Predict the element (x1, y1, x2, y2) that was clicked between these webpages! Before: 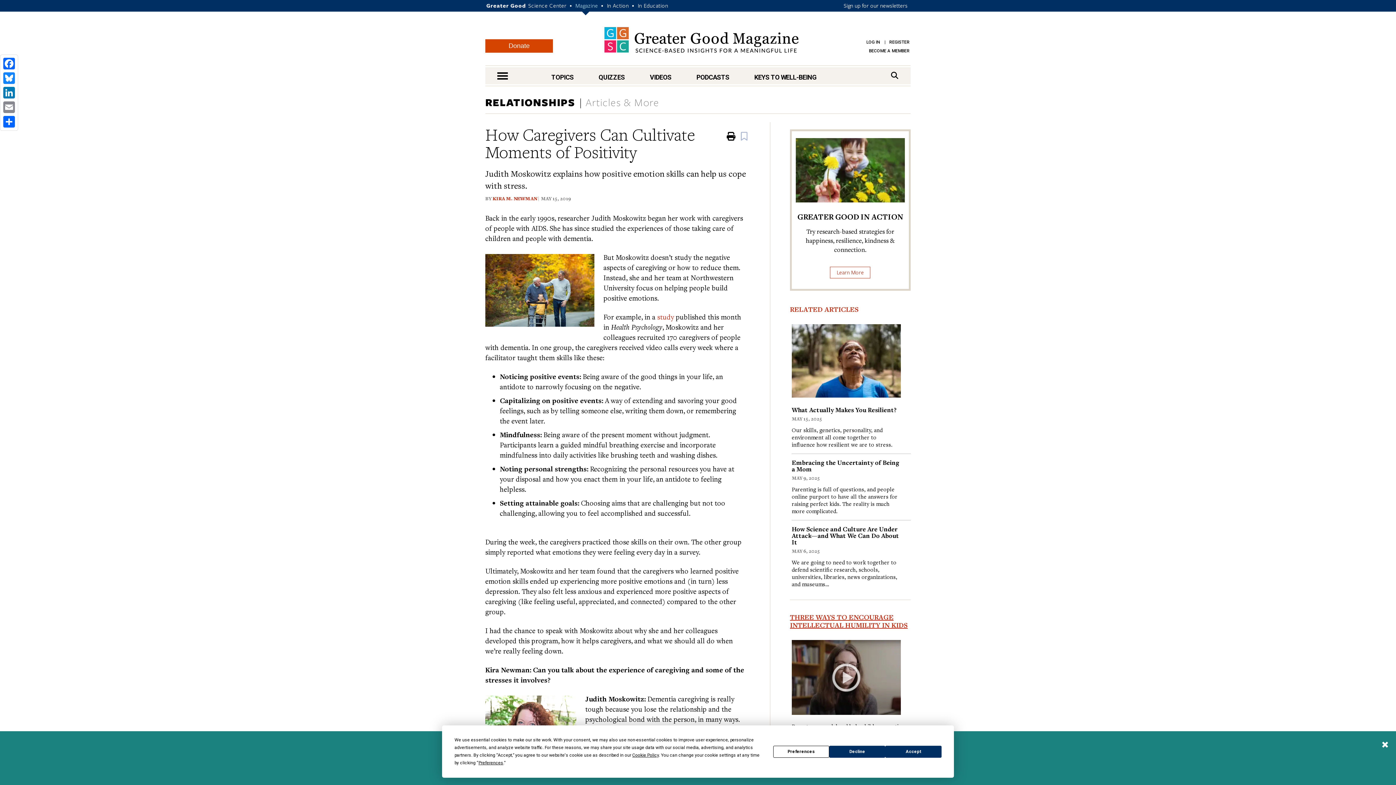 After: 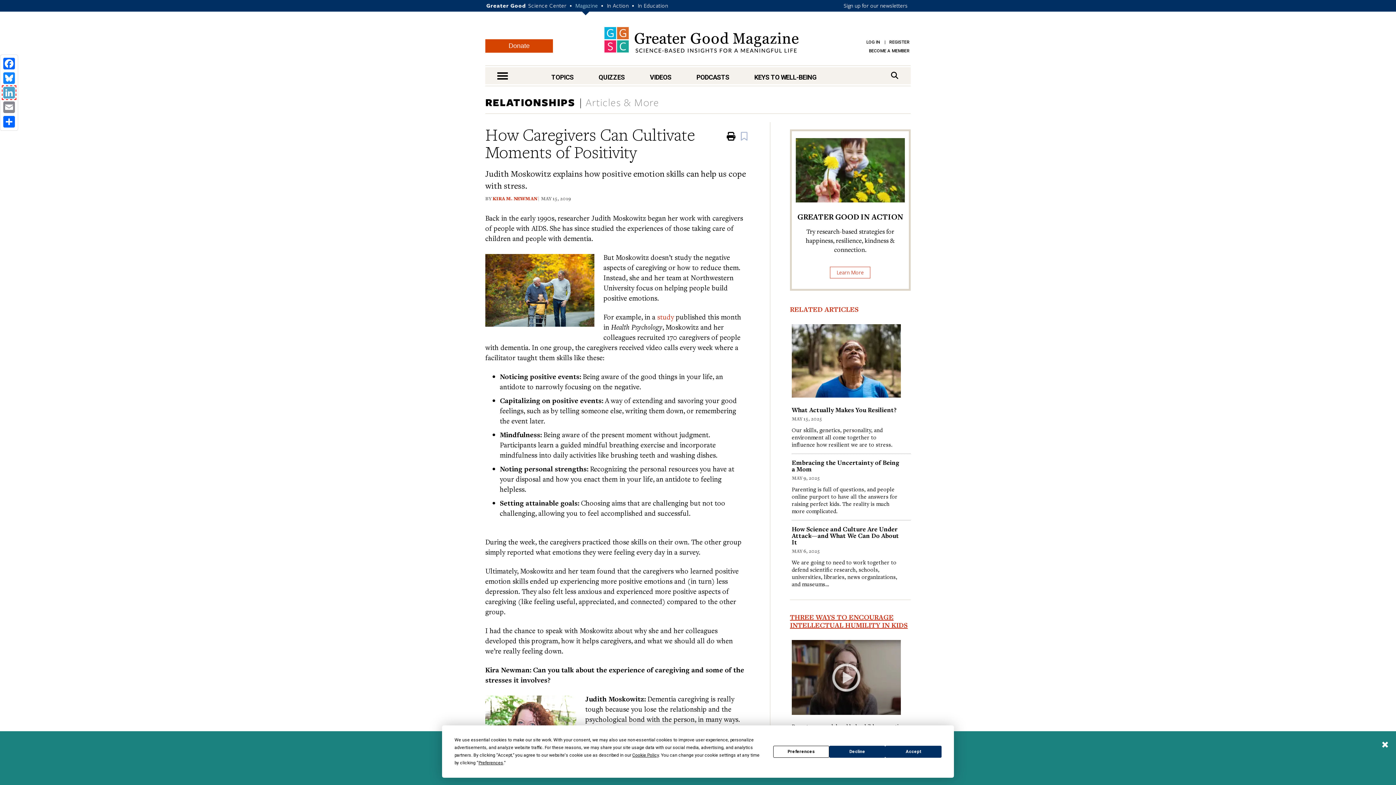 Action: label: share to linkedin bbox: (1, 85, 16, 100)